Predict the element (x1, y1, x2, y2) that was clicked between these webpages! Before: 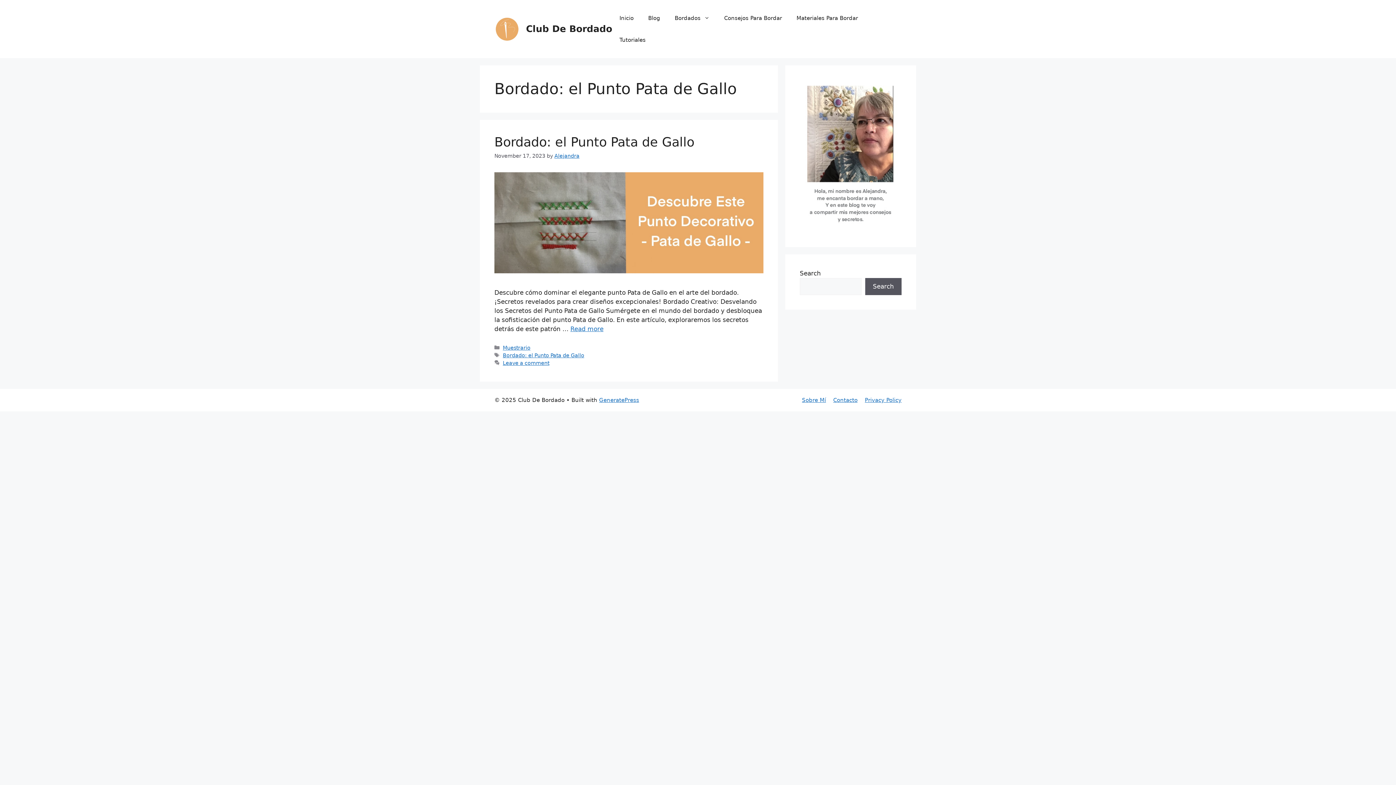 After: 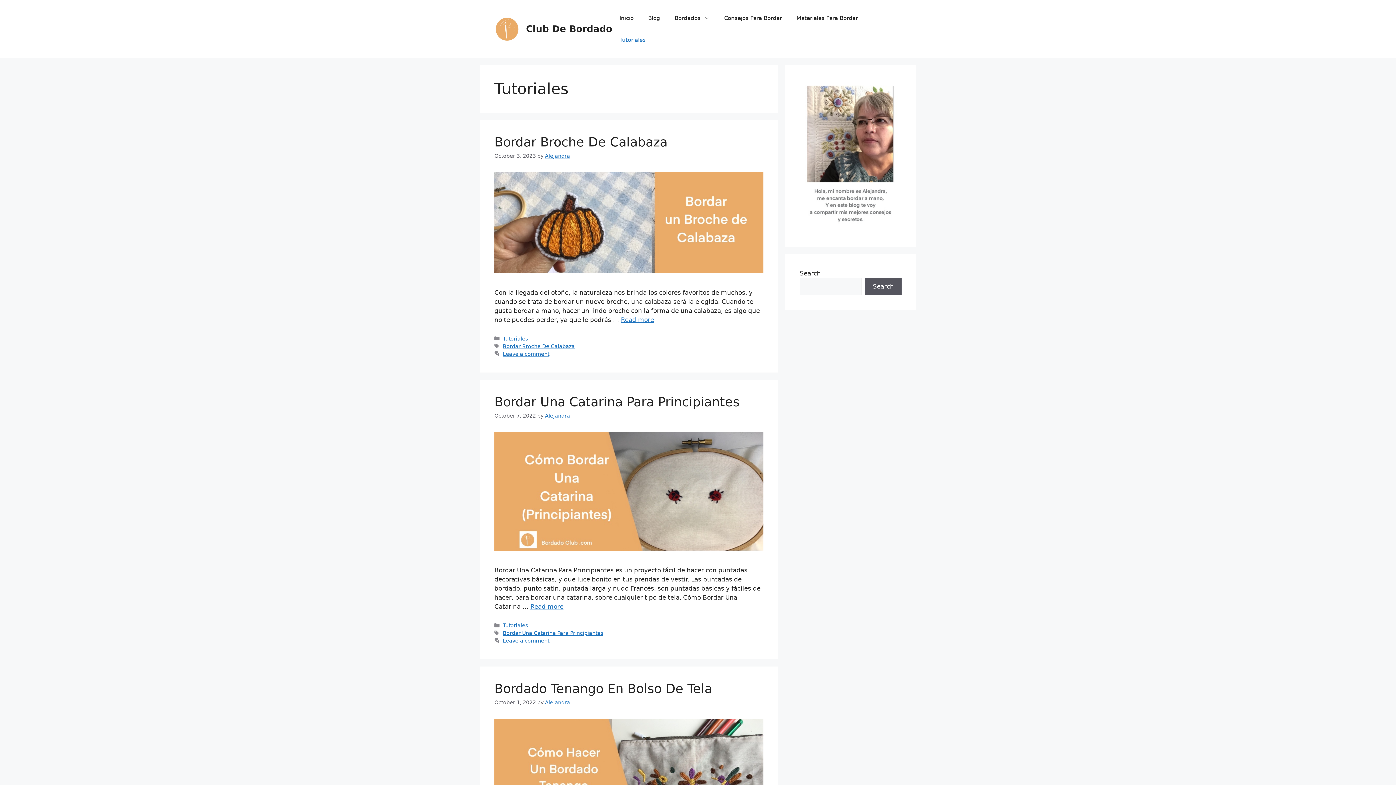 Action: label: Tutoriales bbox: (612, 29, 653, 50)